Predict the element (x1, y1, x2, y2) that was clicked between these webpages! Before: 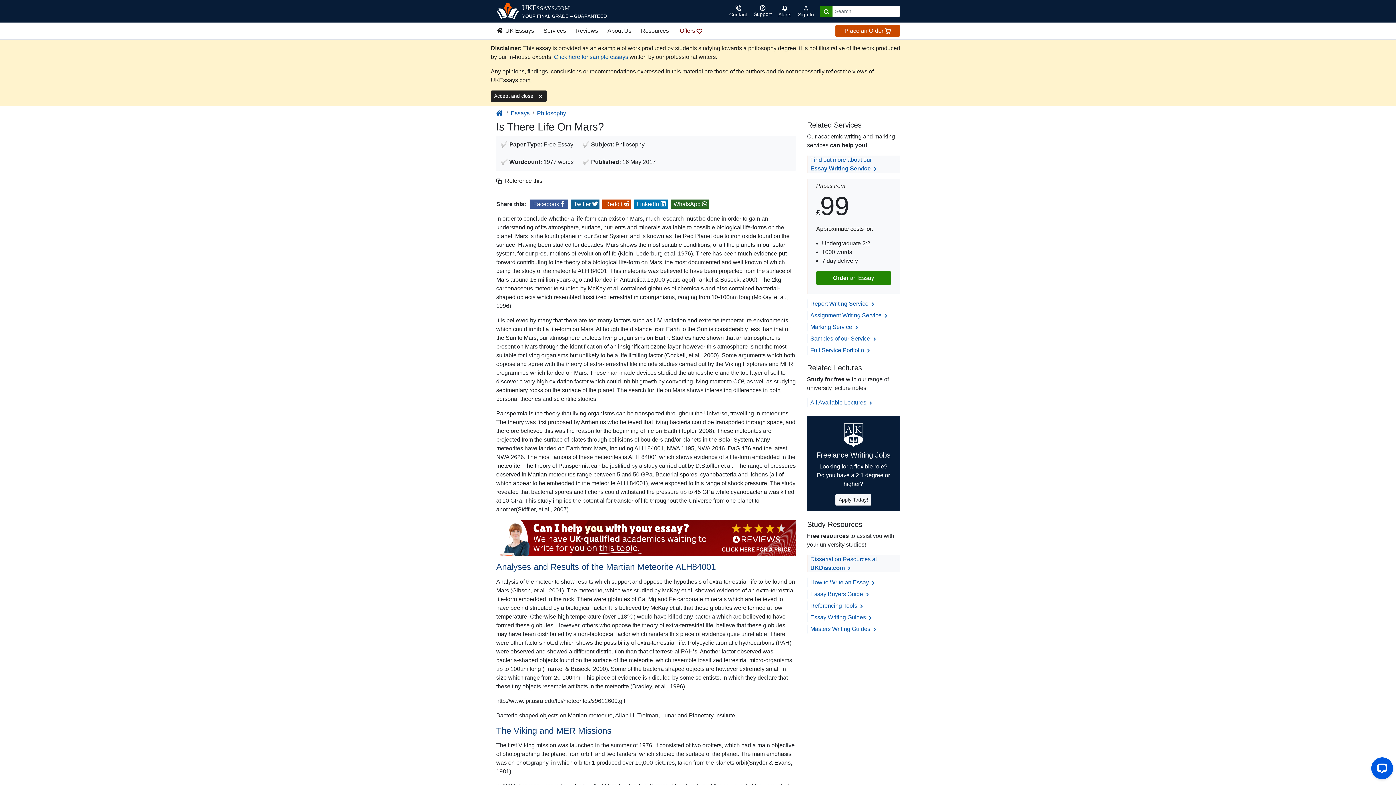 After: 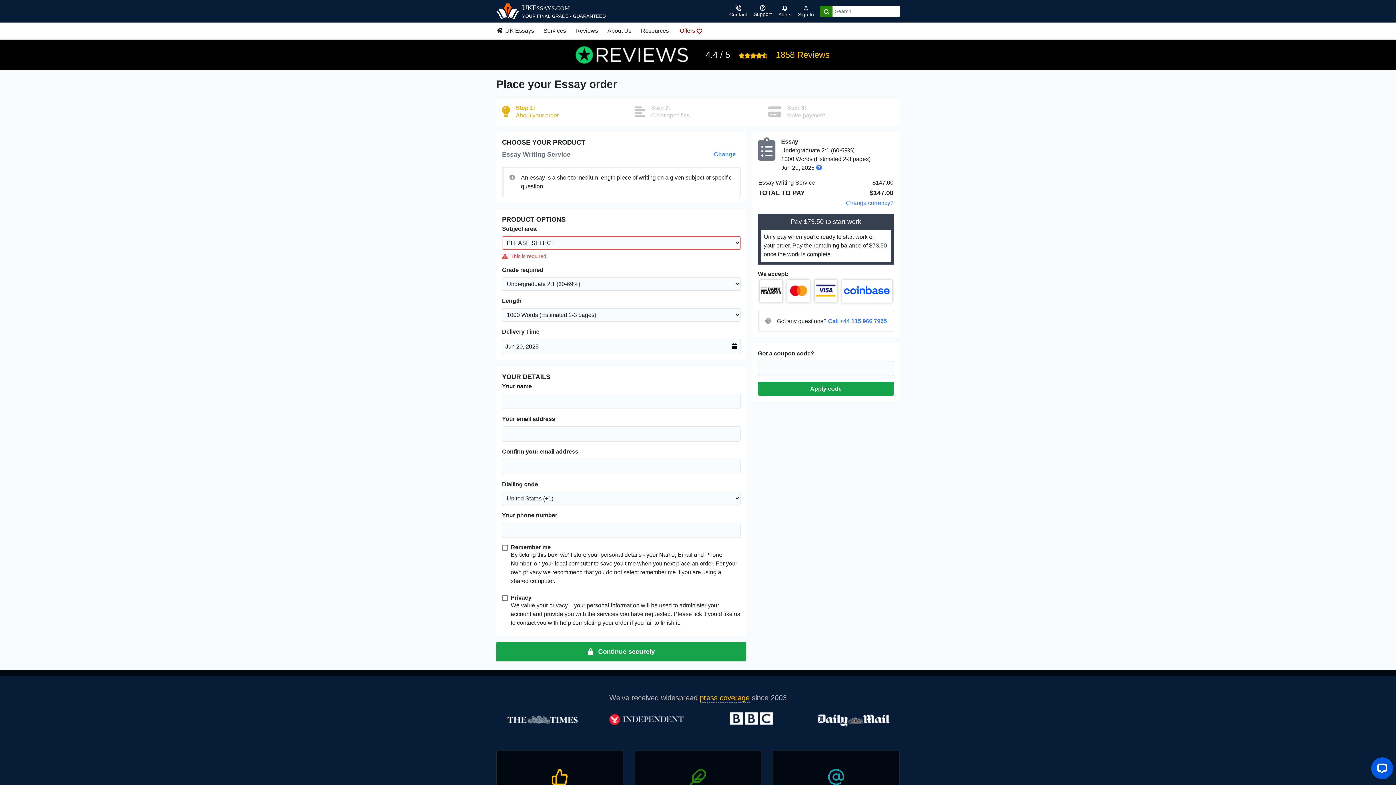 Action: label: Order an Essay bbox: (816, 271, 891, 285)